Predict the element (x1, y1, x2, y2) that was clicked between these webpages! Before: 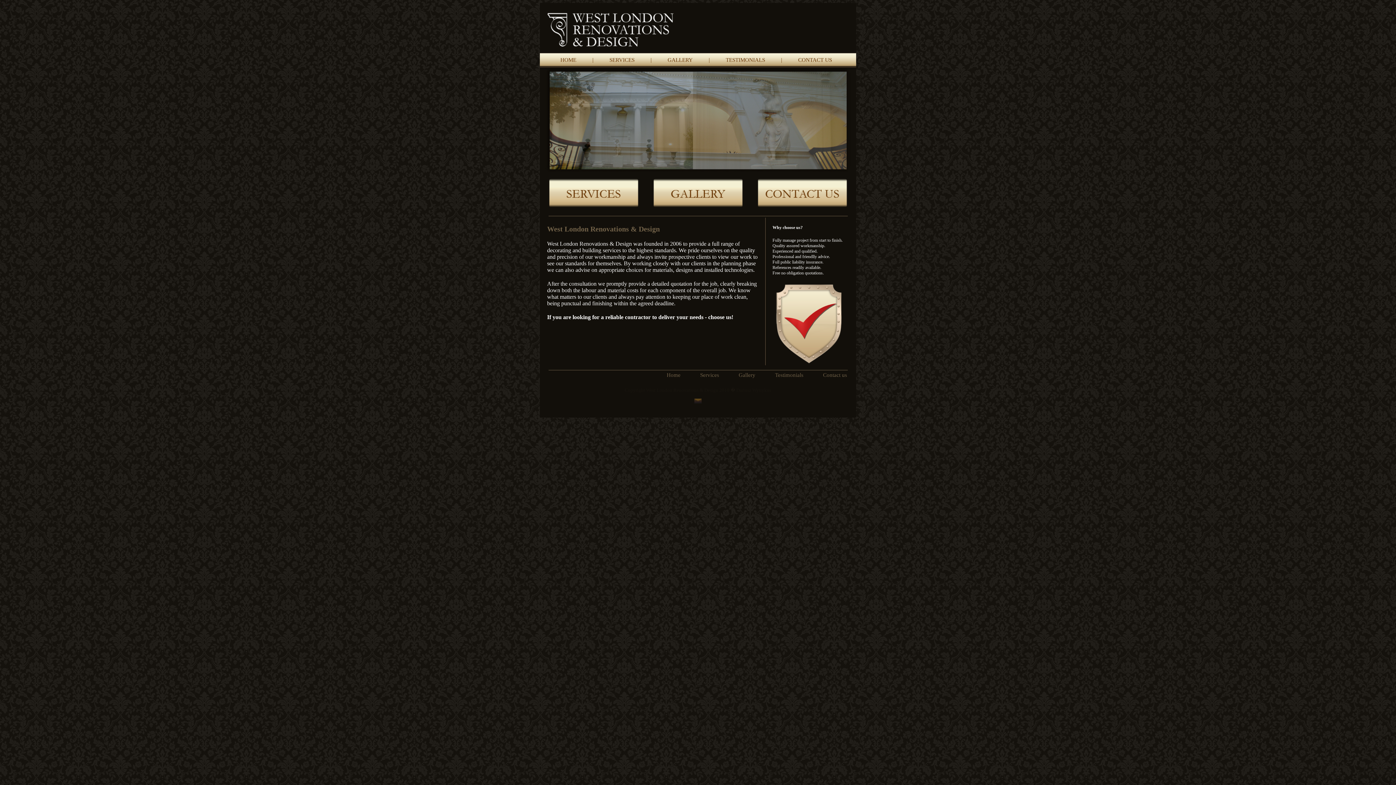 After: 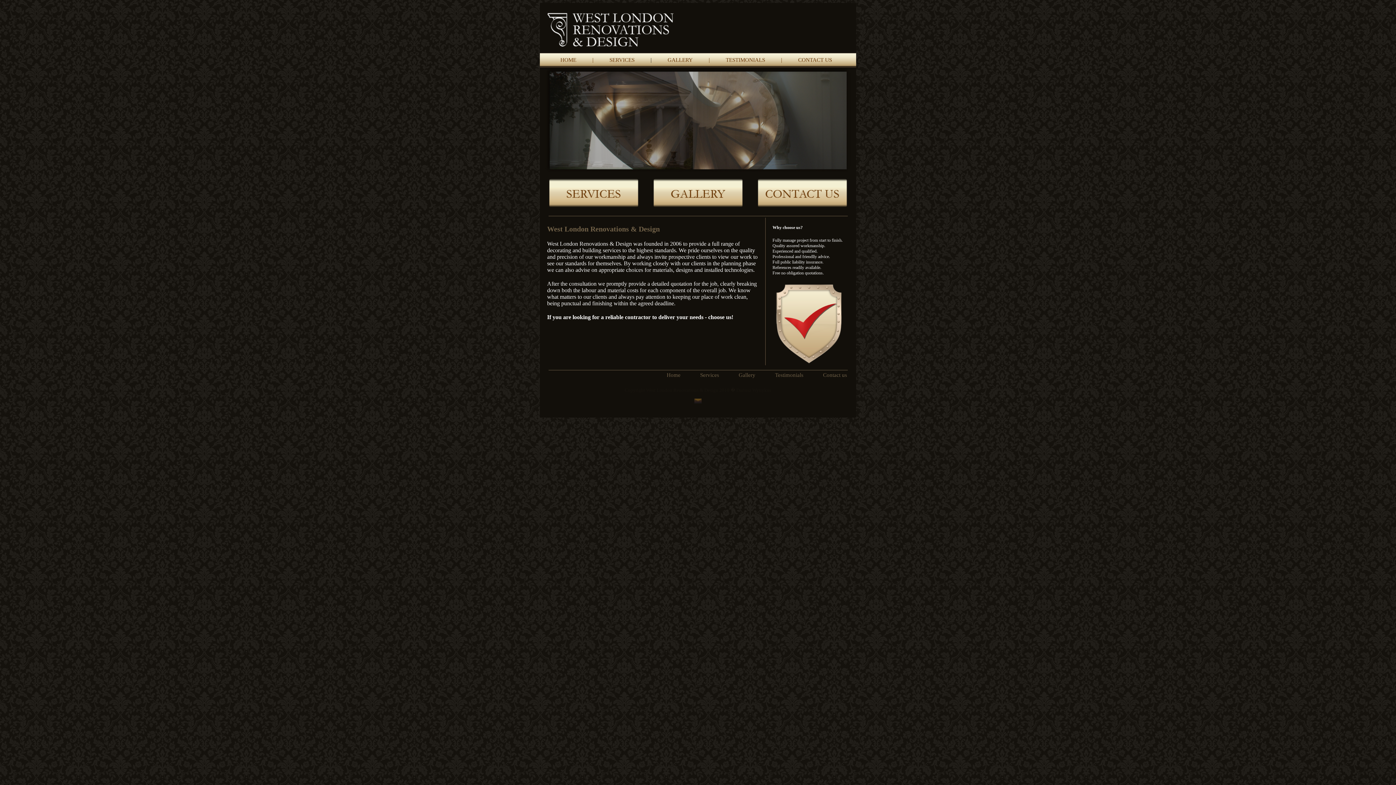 Action: label: | bbox: (650, 57, 651, 62)